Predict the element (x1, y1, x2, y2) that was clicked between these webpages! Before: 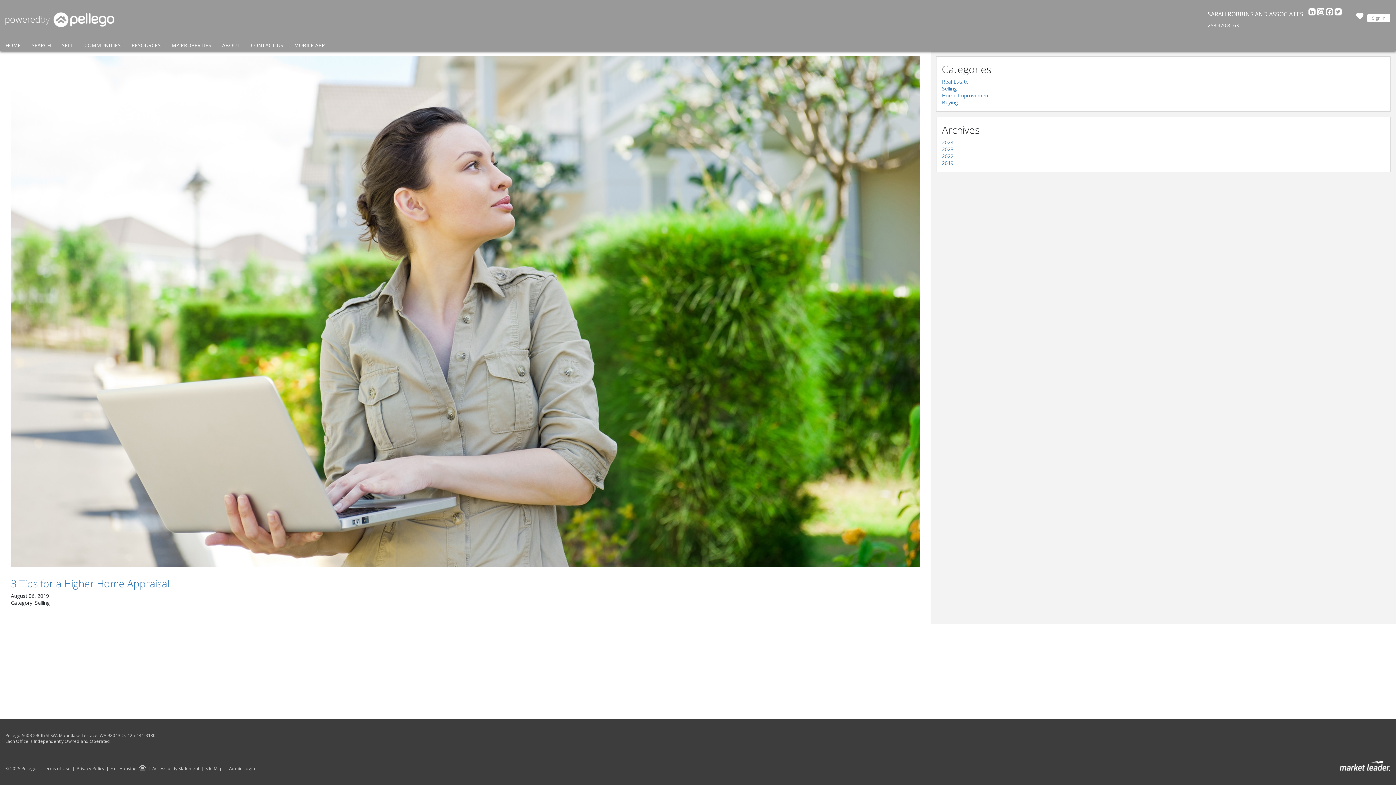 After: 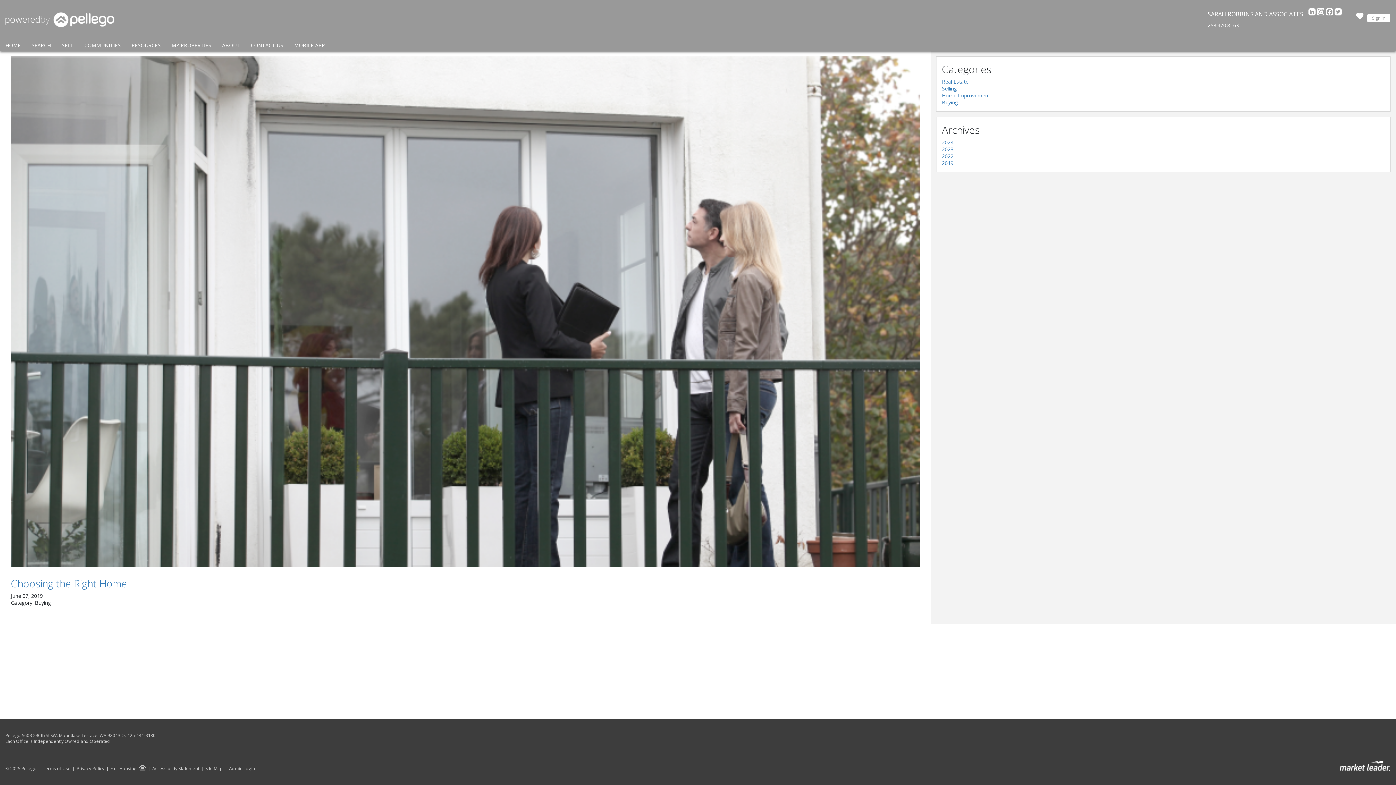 Action: bbox: (942, 98, 958, 105) label: Buying